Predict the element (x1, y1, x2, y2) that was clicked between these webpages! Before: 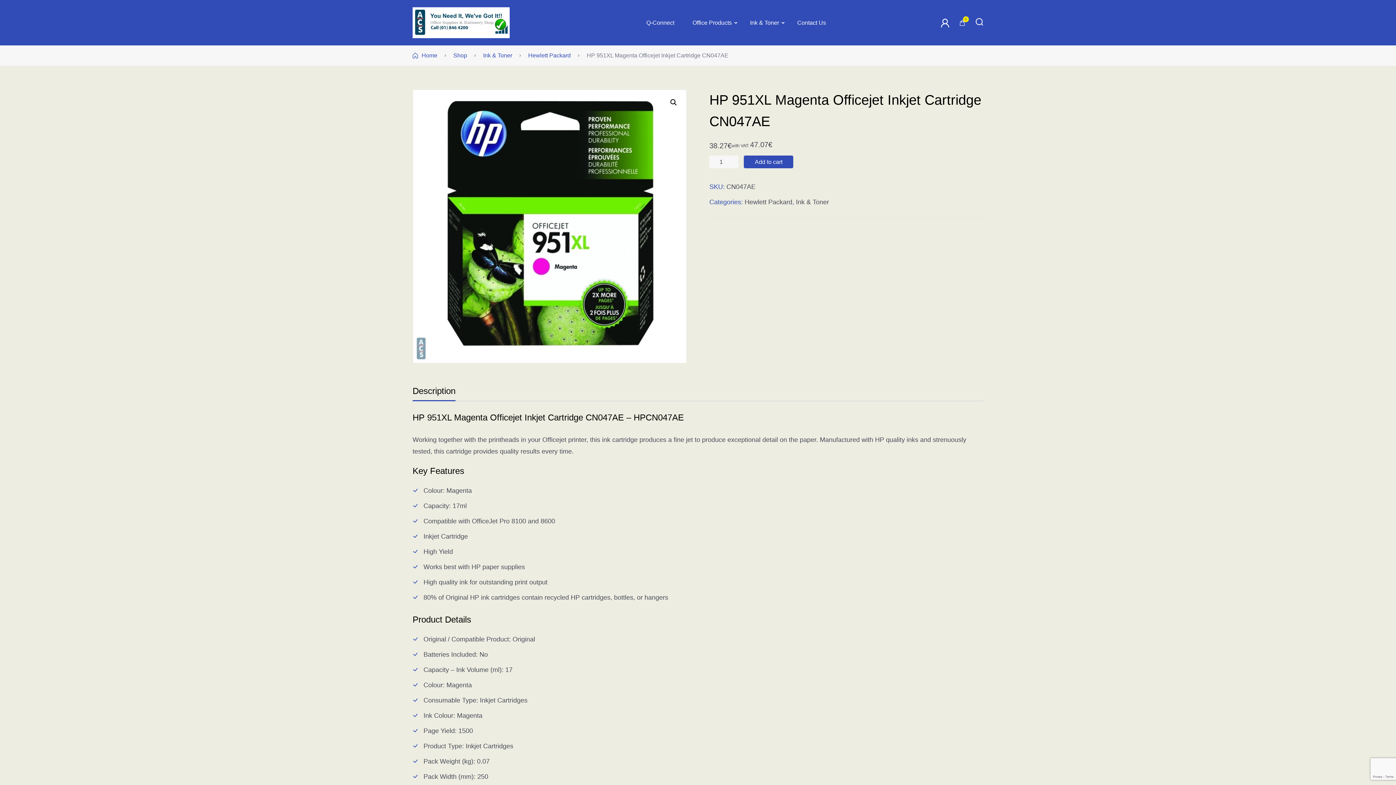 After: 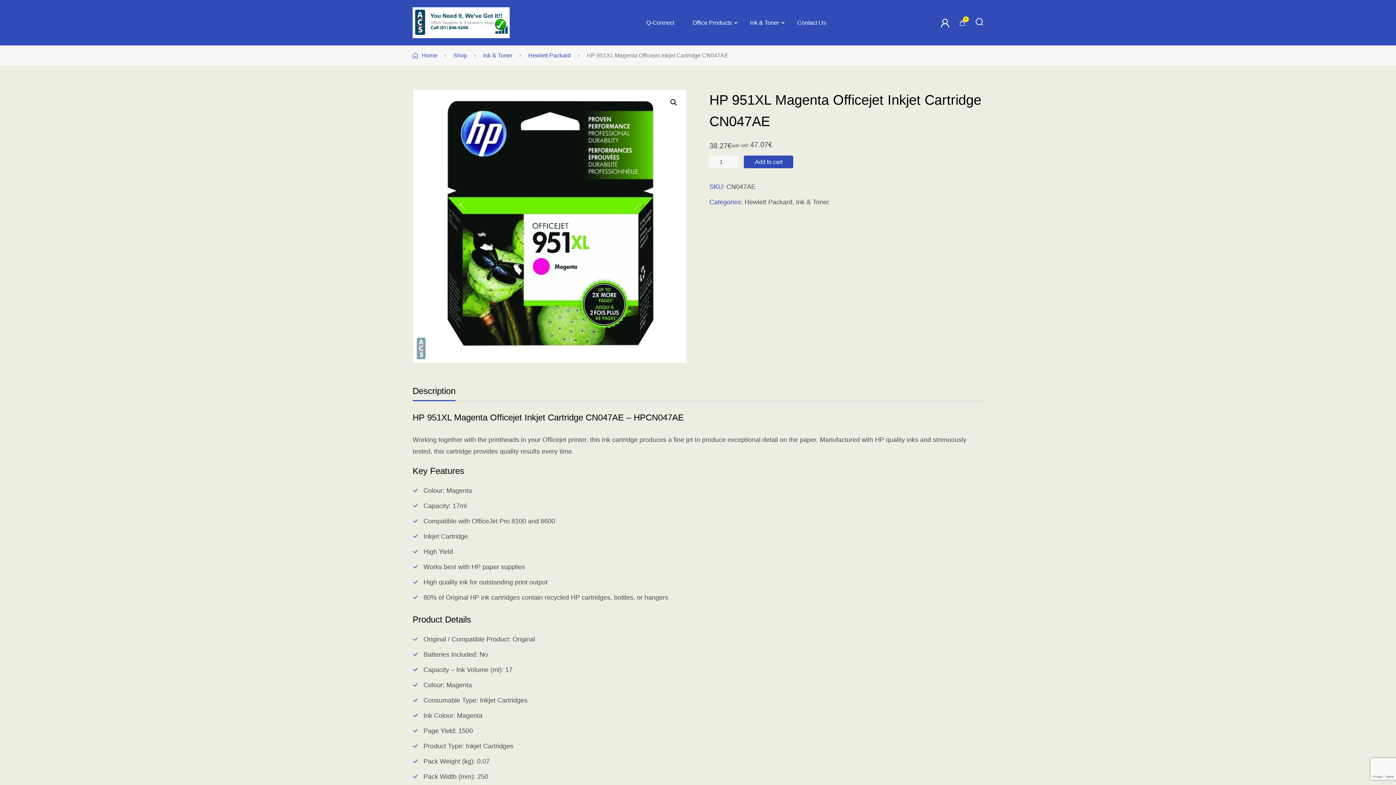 Action: label: Description bbox: (410, 381, 455, 400)